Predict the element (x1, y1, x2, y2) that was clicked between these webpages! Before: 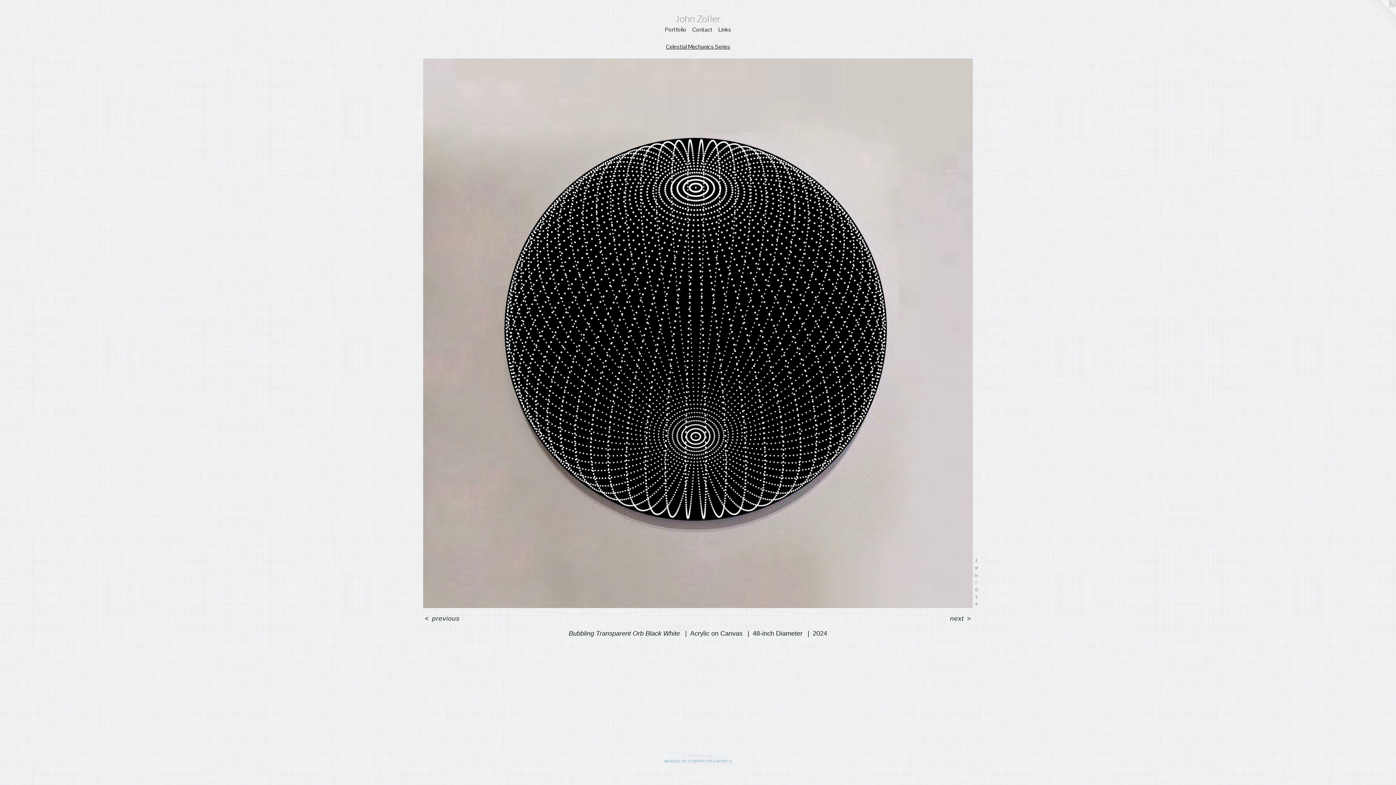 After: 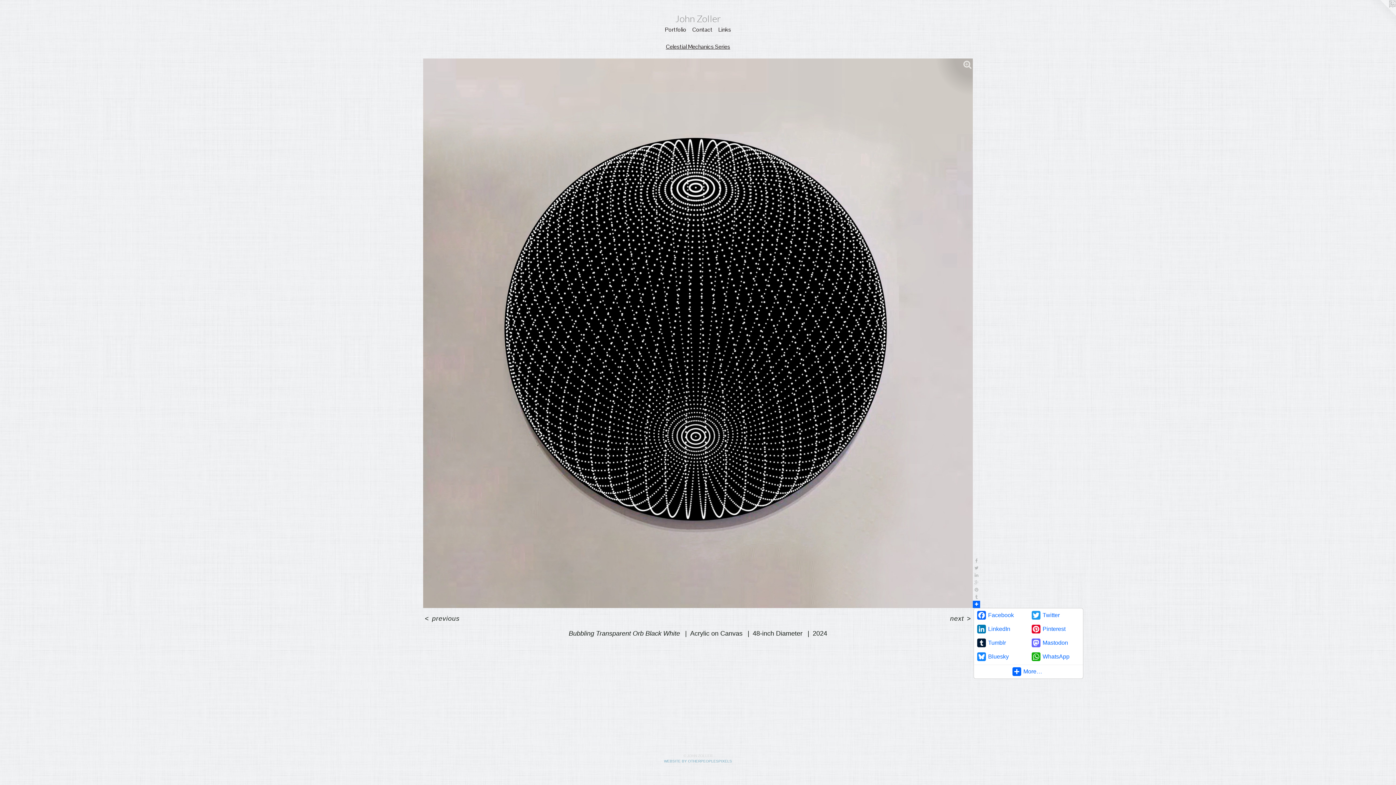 Action: bbox: (973, 601, 980, 608)